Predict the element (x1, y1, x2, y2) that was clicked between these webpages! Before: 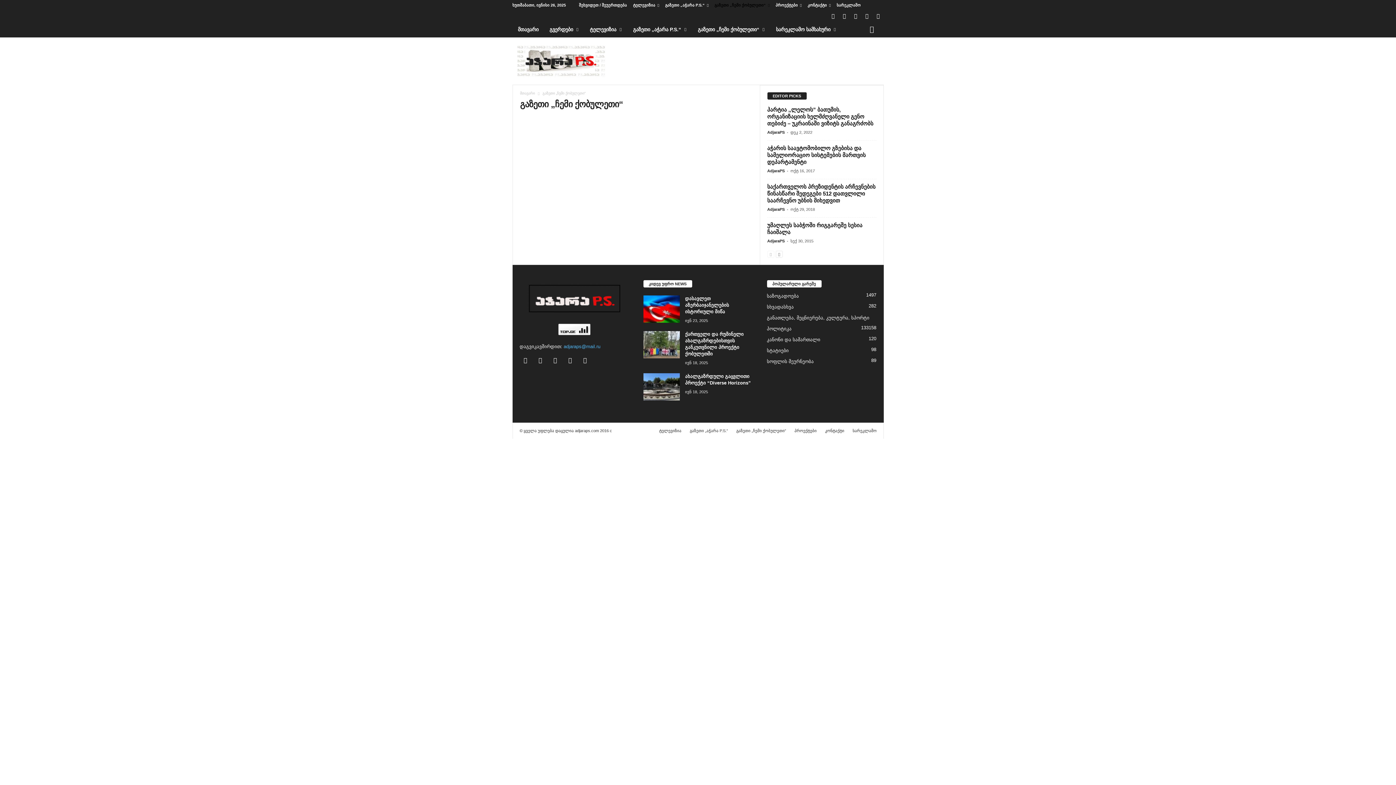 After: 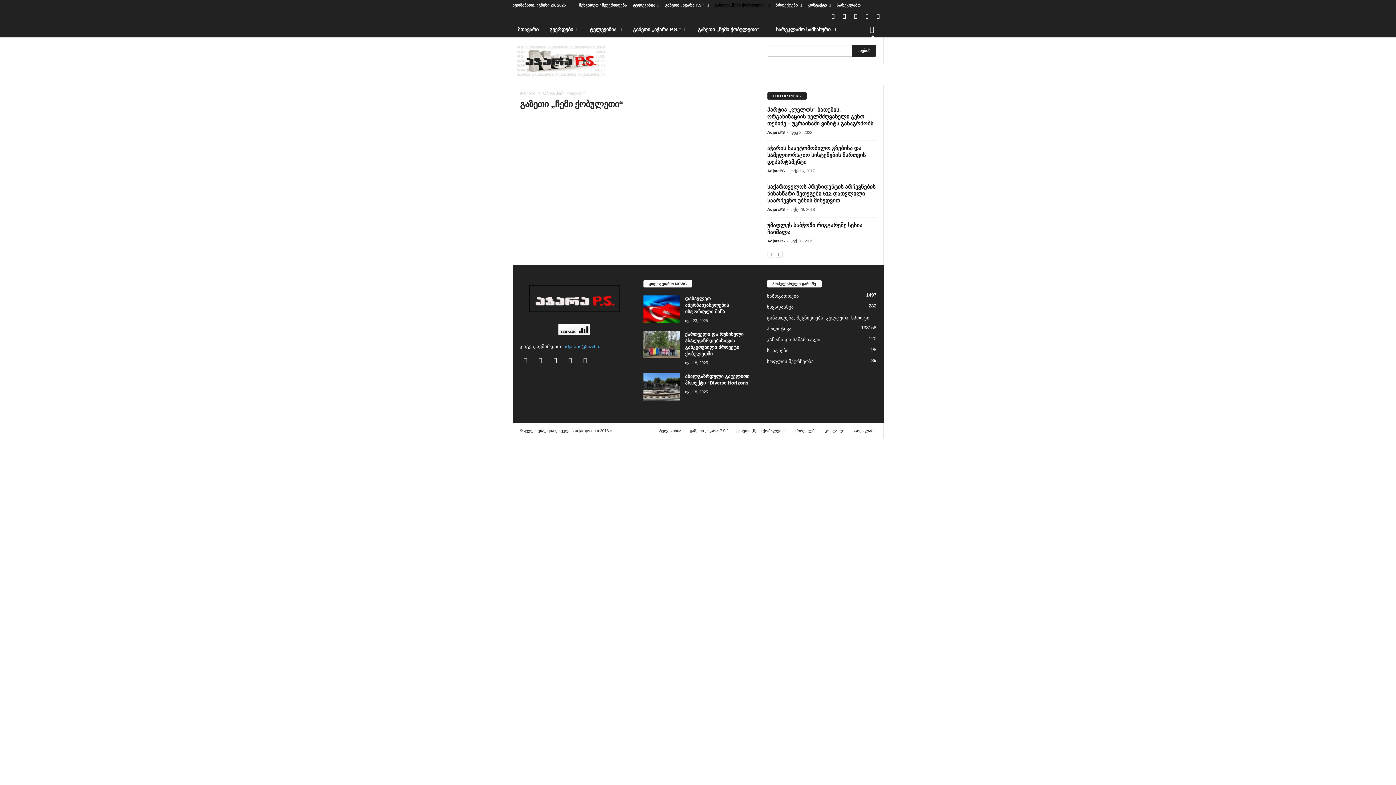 Action: label: search icon bbox: (864, 21, 880, 37)